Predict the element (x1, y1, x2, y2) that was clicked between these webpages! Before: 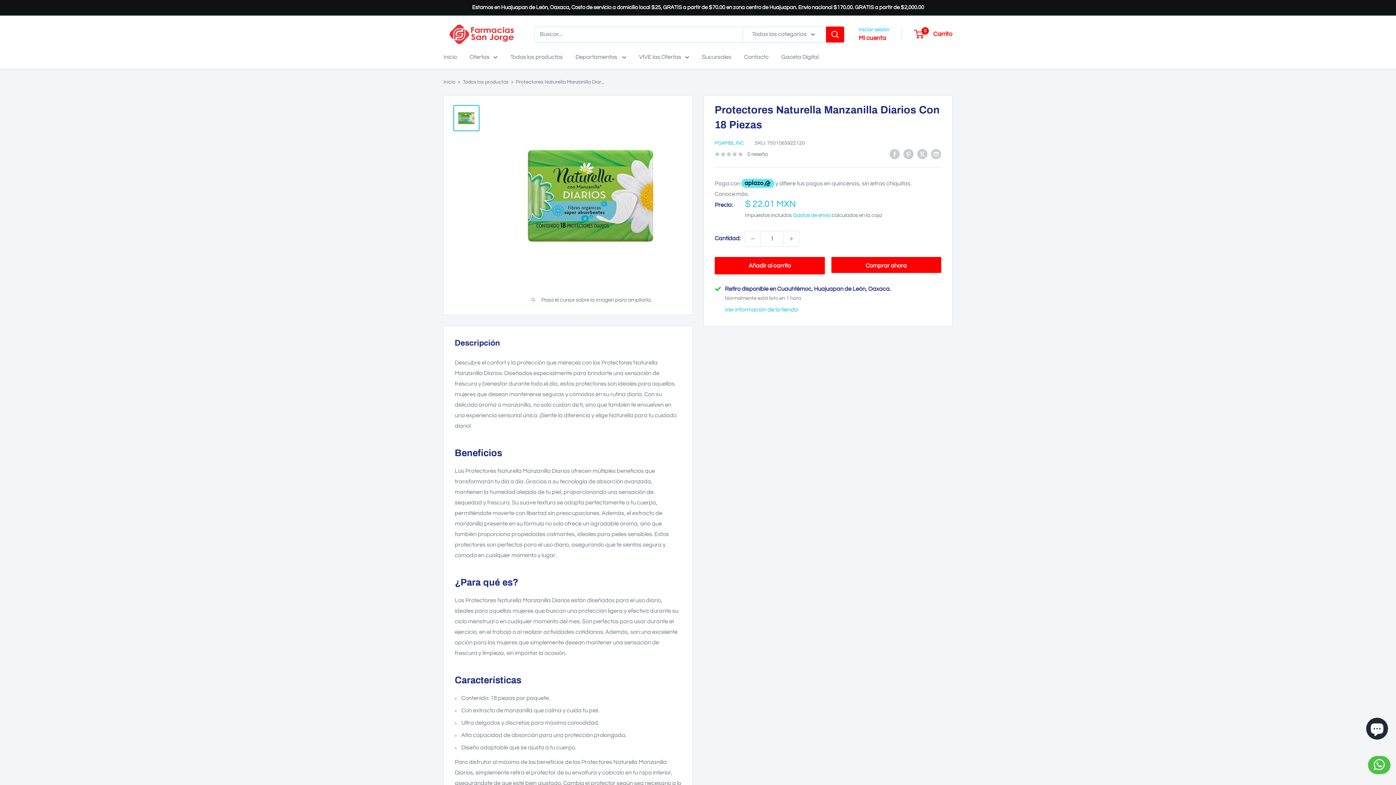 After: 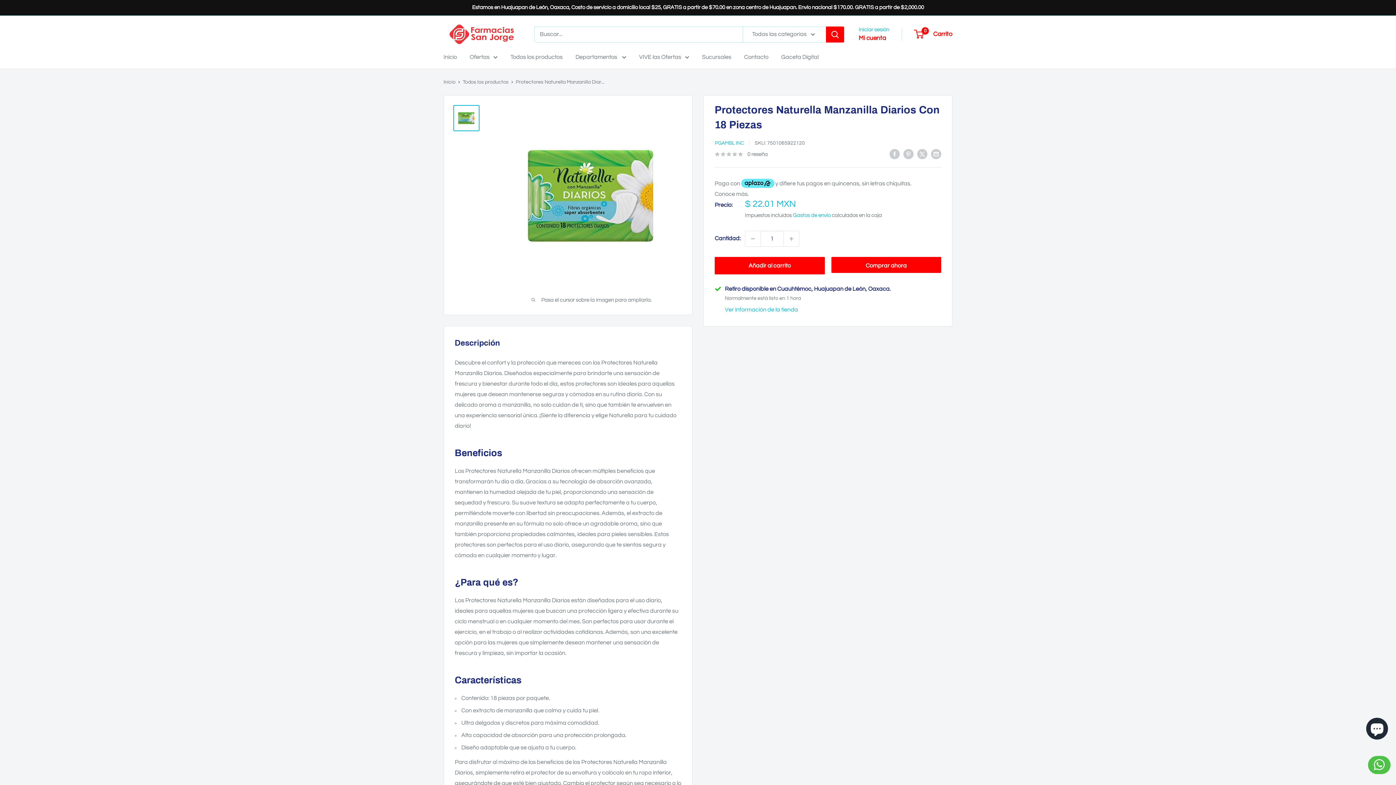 Action: bbox: (453, 105, 479, 131)